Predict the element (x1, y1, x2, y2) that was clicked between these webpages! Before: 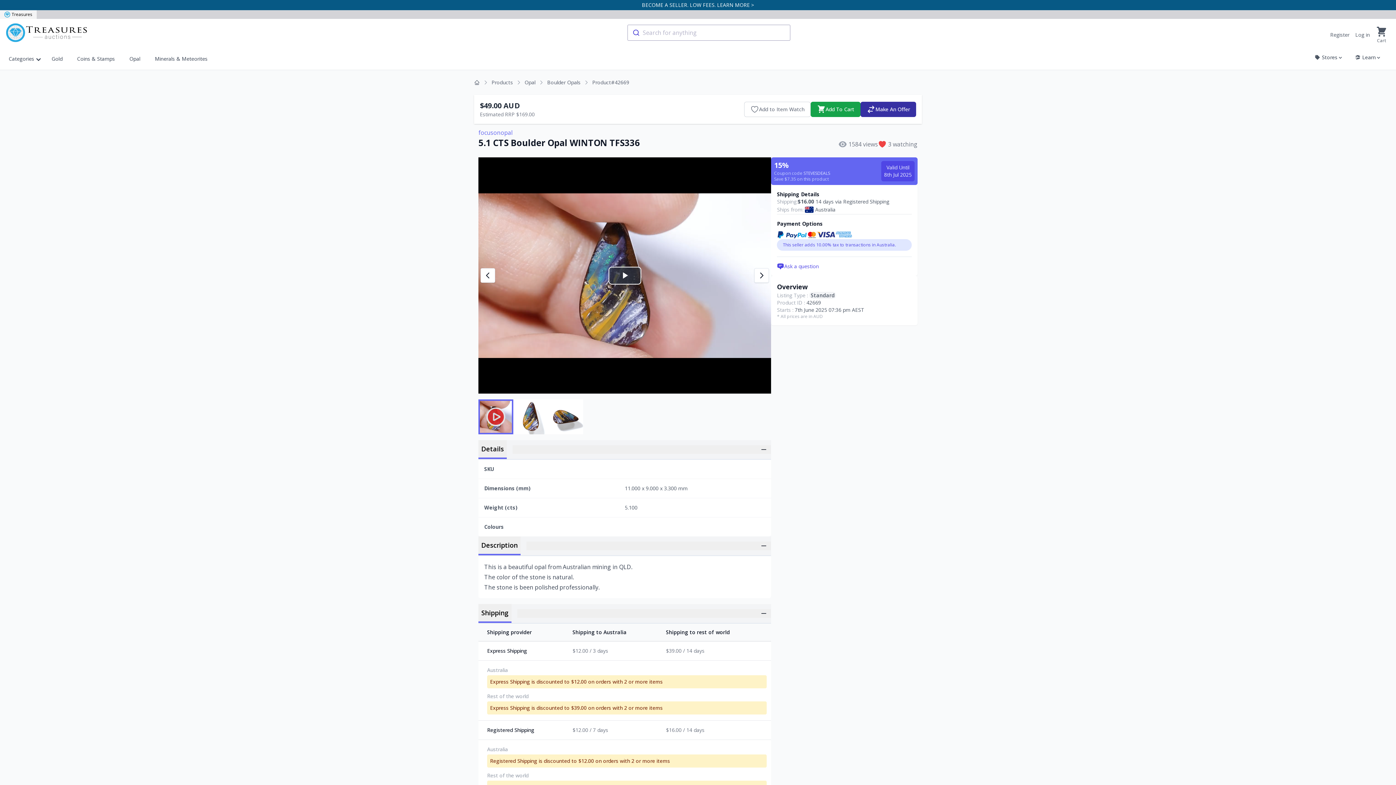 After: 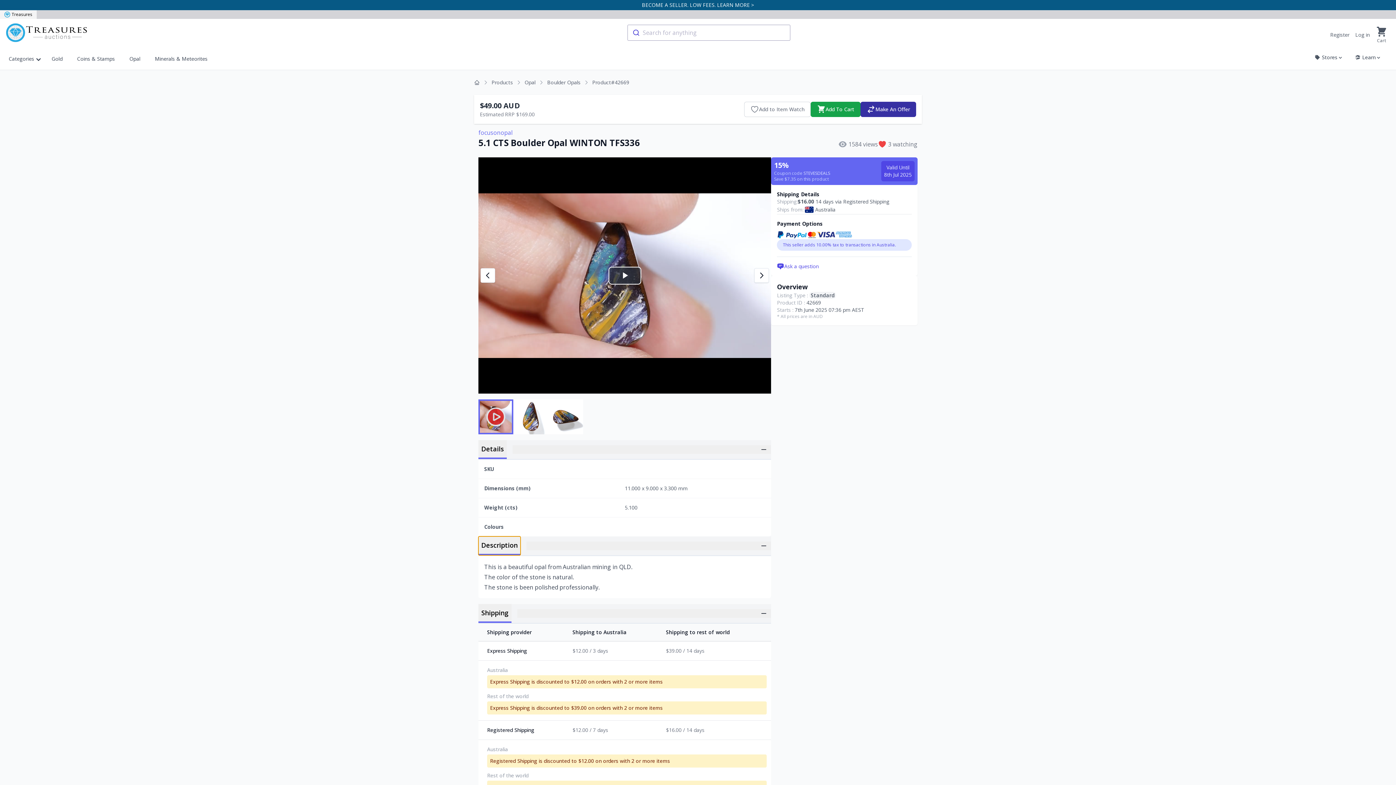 Action: label: Description bbox: (478, 536, 520, 555)